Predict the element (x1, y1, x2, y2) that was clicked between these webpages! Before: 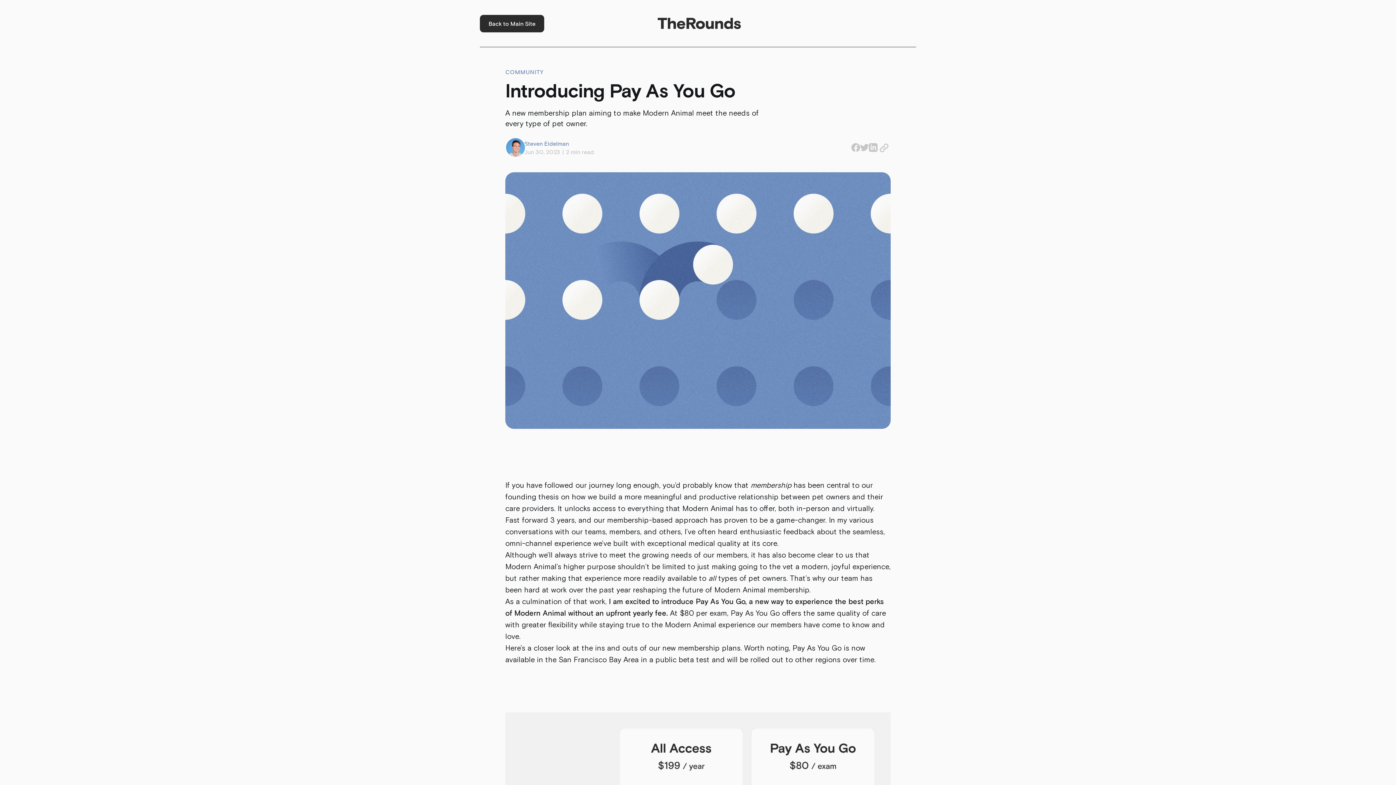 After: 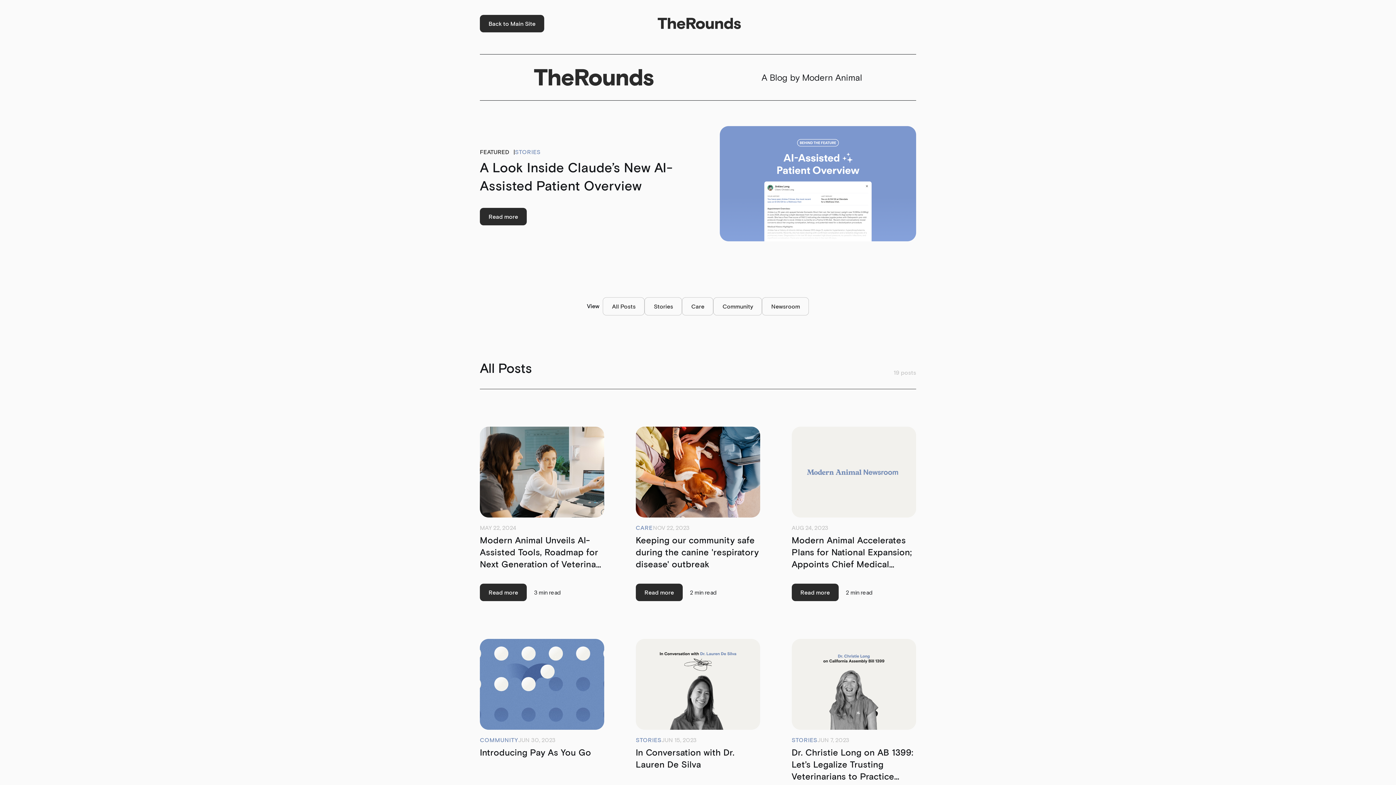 Action: bbox: (657, 17, 741, 29)